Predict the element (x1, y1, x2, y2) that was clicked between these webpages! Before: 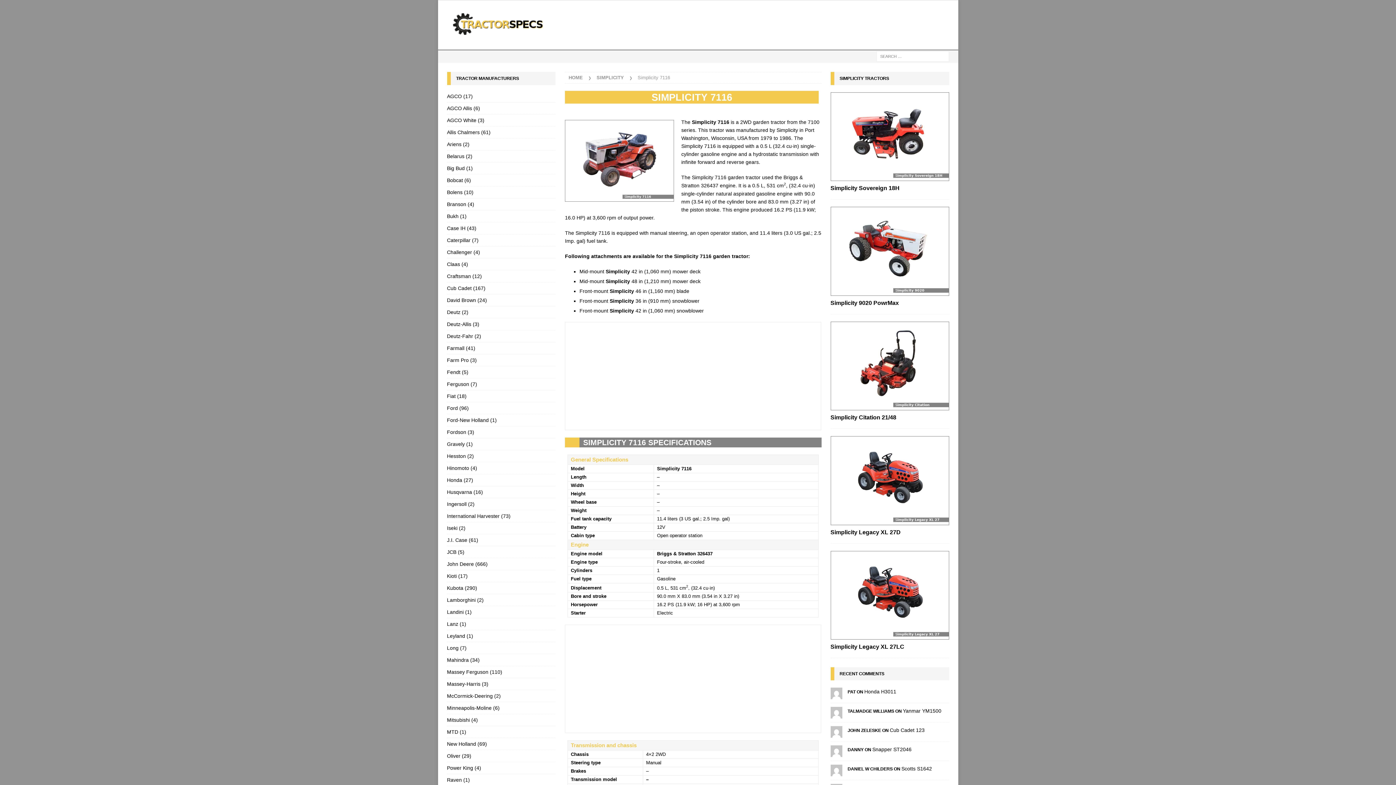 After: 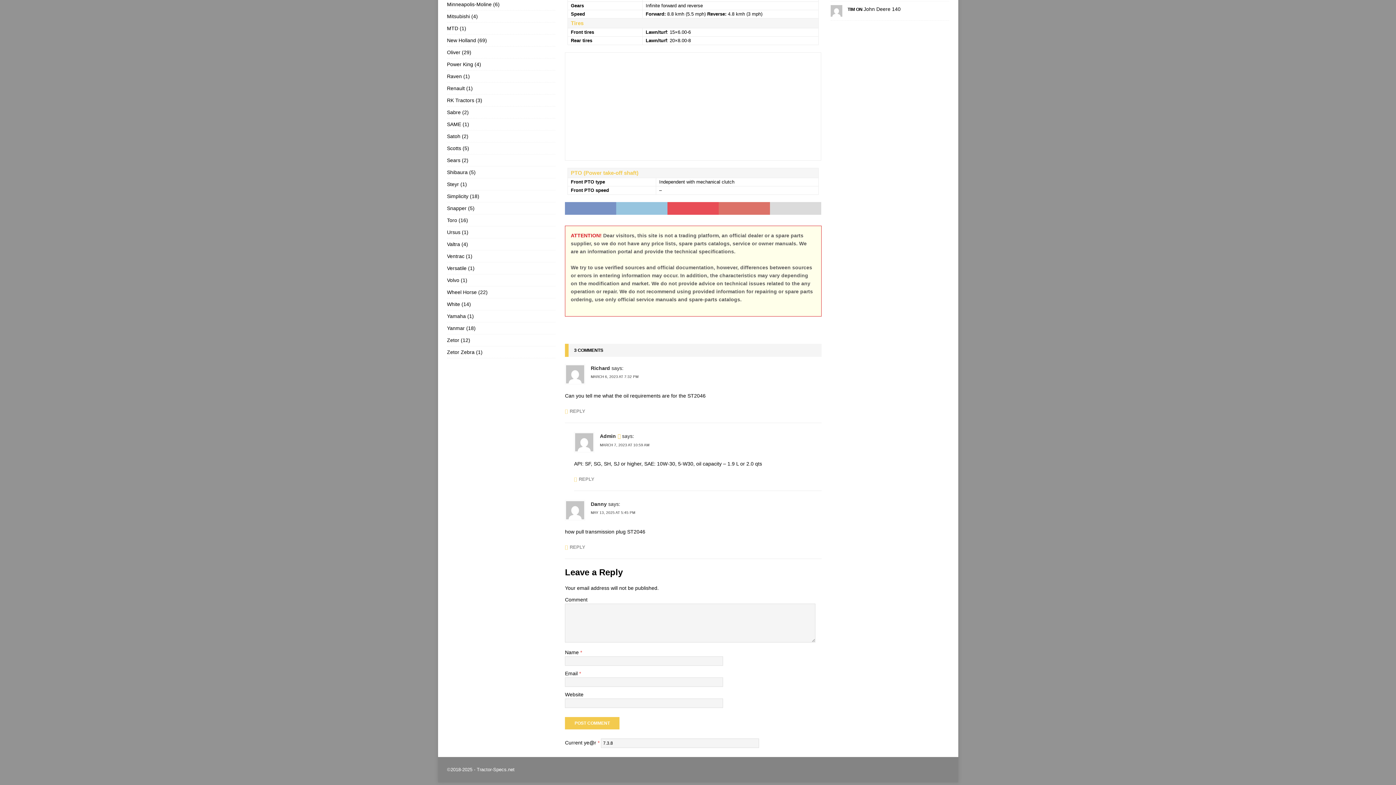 Action: label: Snapper ST2046 bbox: (872, 747, 911, 752)